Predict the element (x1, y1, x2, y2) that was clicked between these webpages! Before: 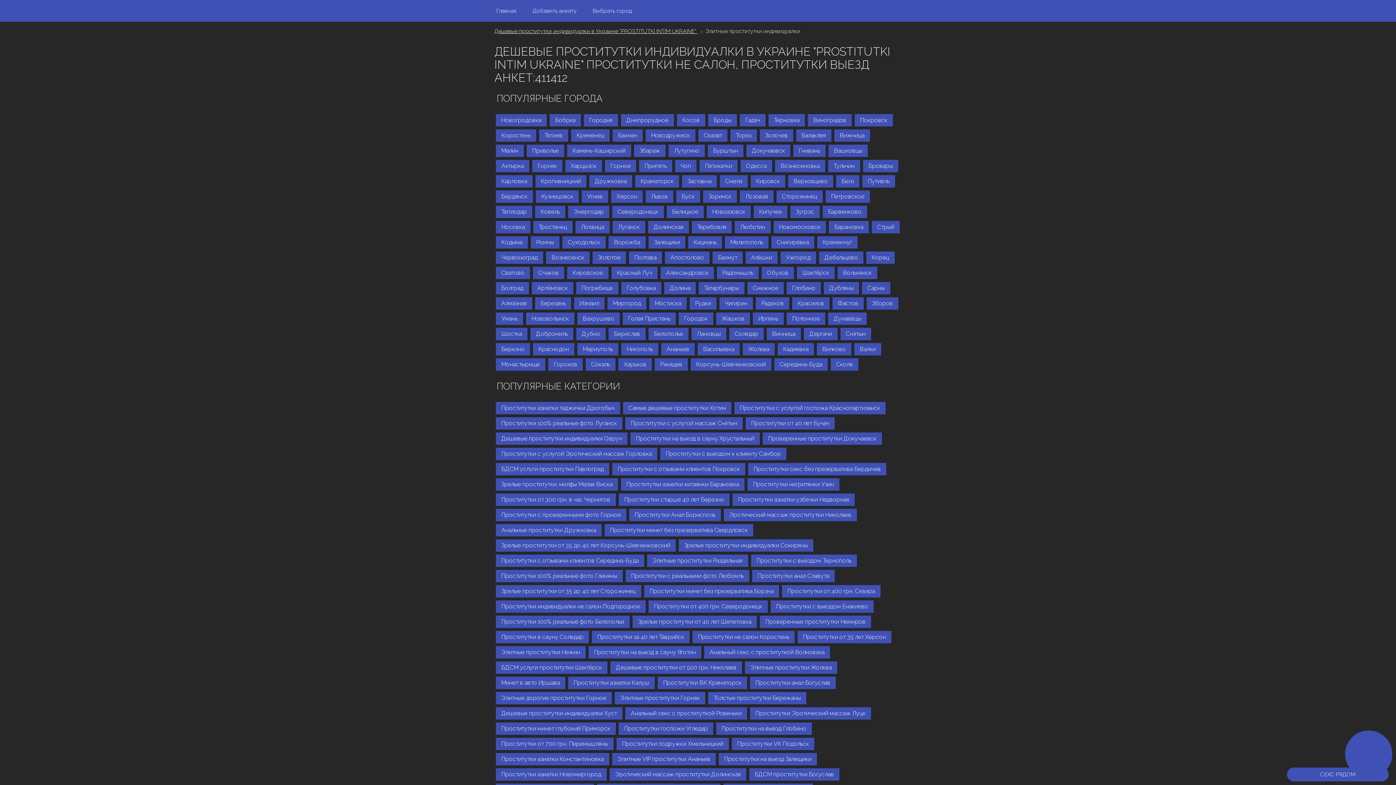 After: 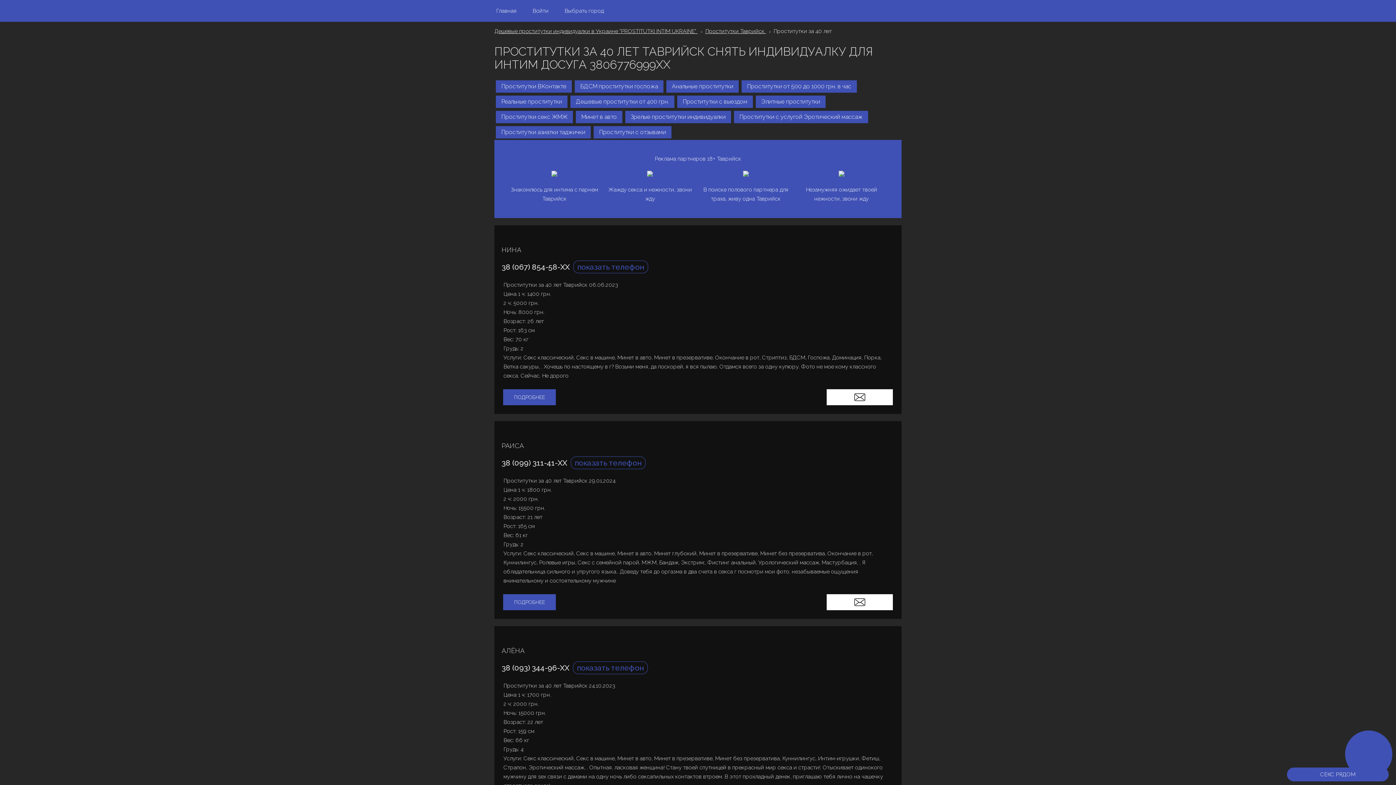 Action: bbox: (592, 631, 689, 643) label: Проститутки за 40 лет Таврийск